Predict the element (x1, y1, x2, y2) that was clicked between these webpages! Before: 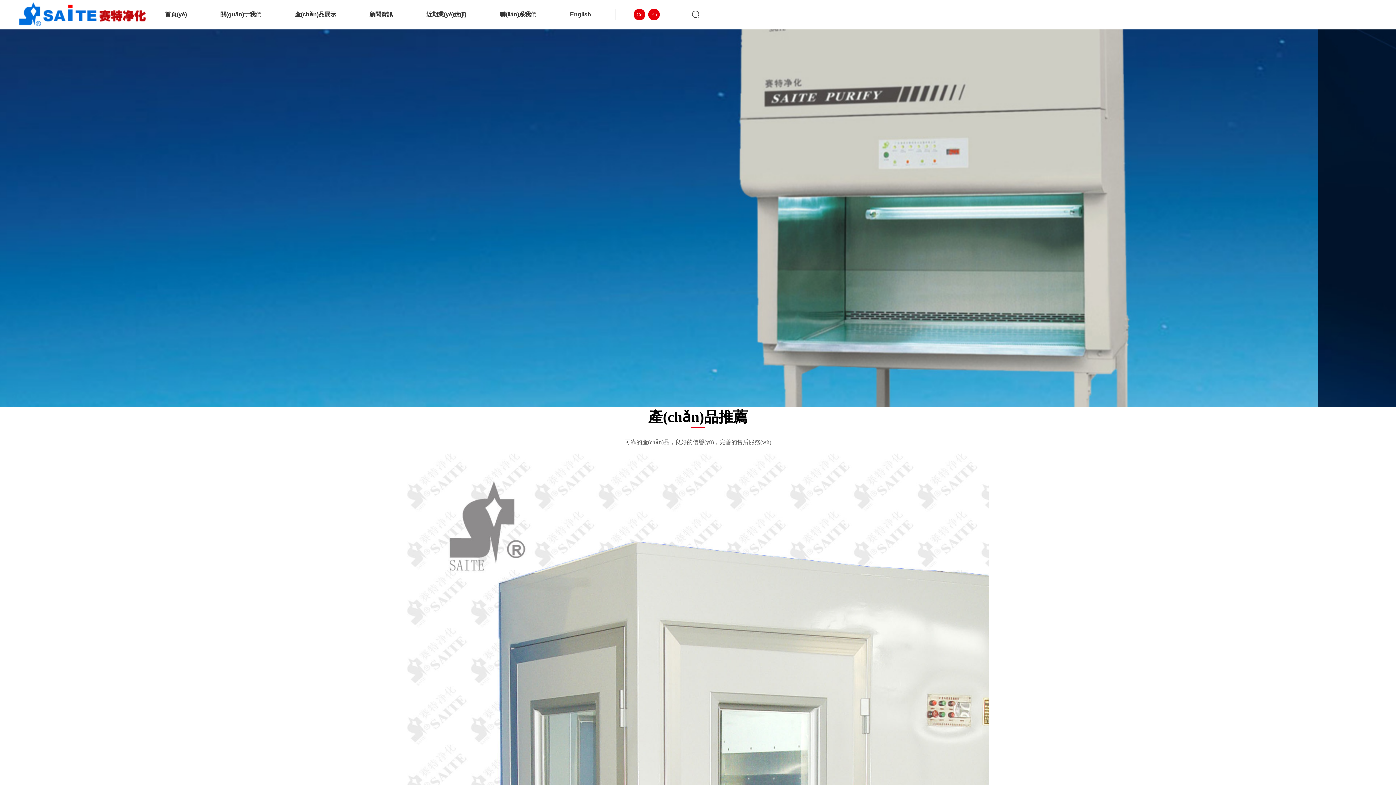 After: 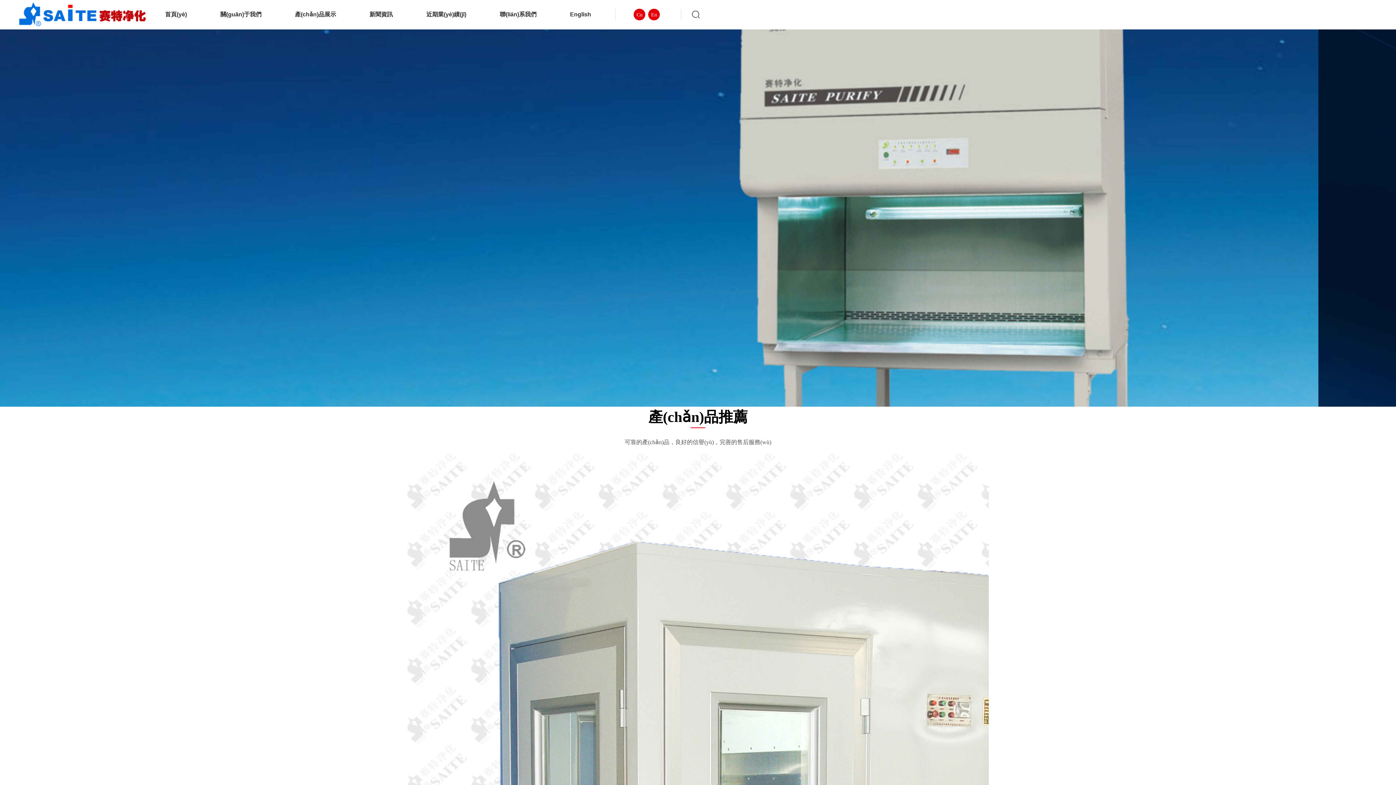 Action: label: En bbox: (651, 12, 657, 17)